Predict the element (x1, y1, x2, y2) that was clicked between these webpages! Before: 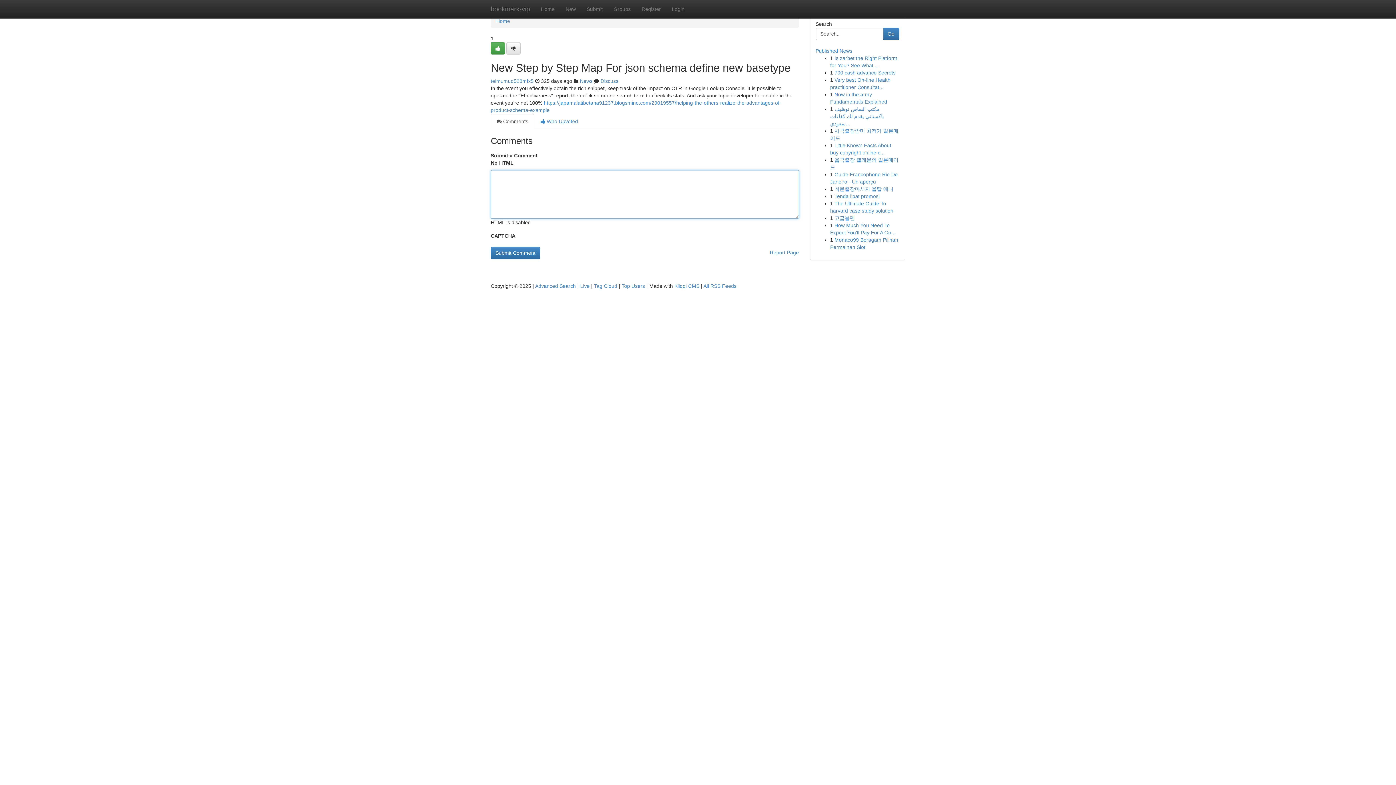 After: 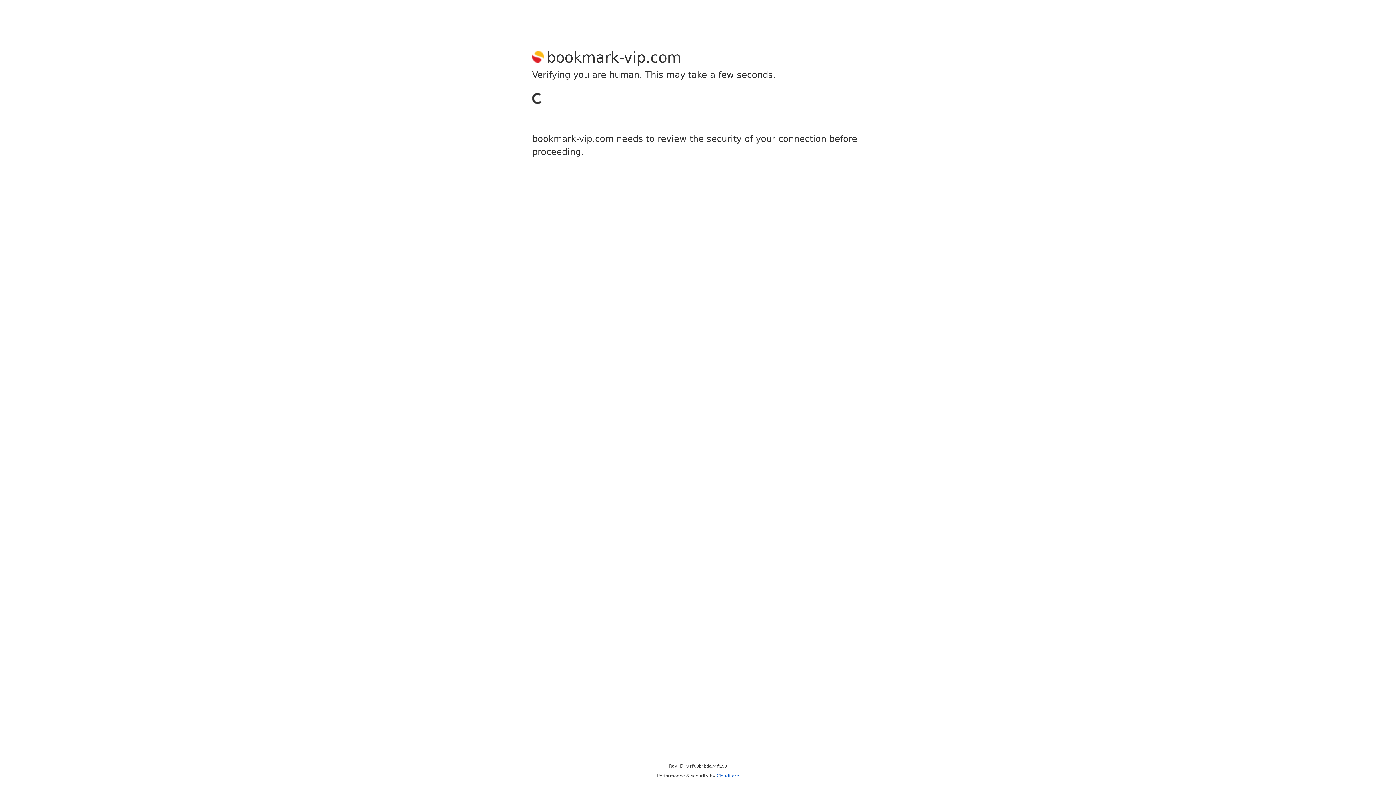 Action: label: Register bbox: (636, 0, 666, 18)